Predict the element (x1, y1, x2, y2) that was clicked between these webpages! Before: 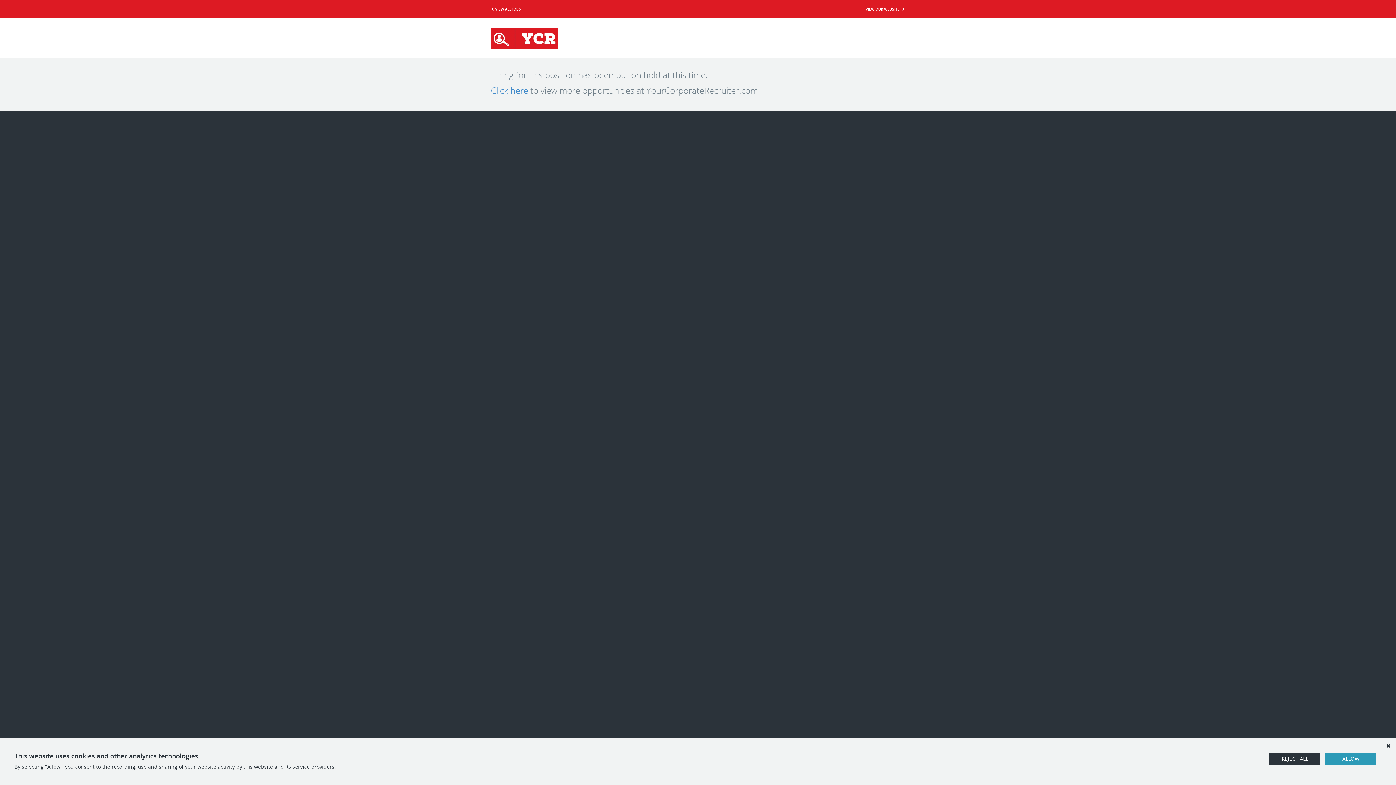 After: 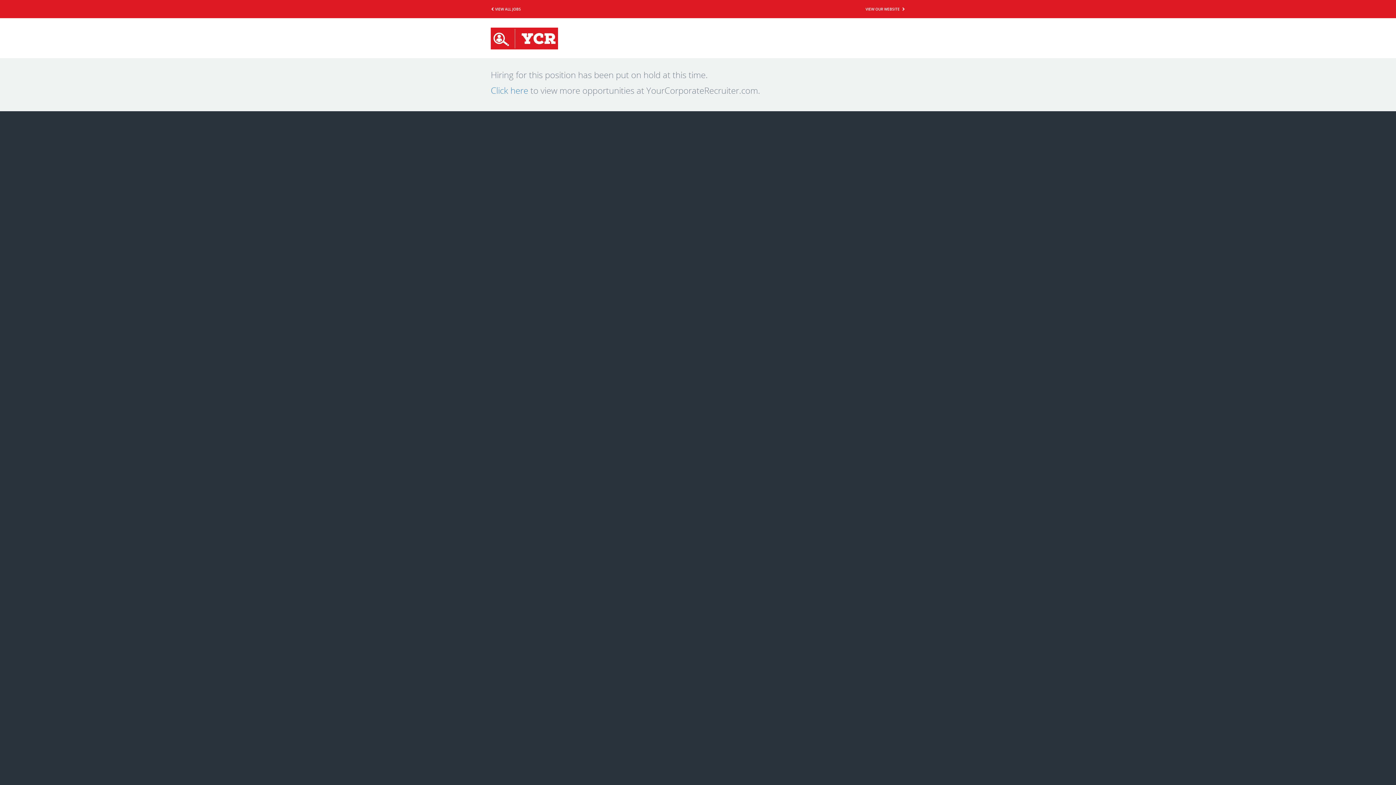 Action: bbox: (1269, 753, 1320, 765) label: REJECT ALL